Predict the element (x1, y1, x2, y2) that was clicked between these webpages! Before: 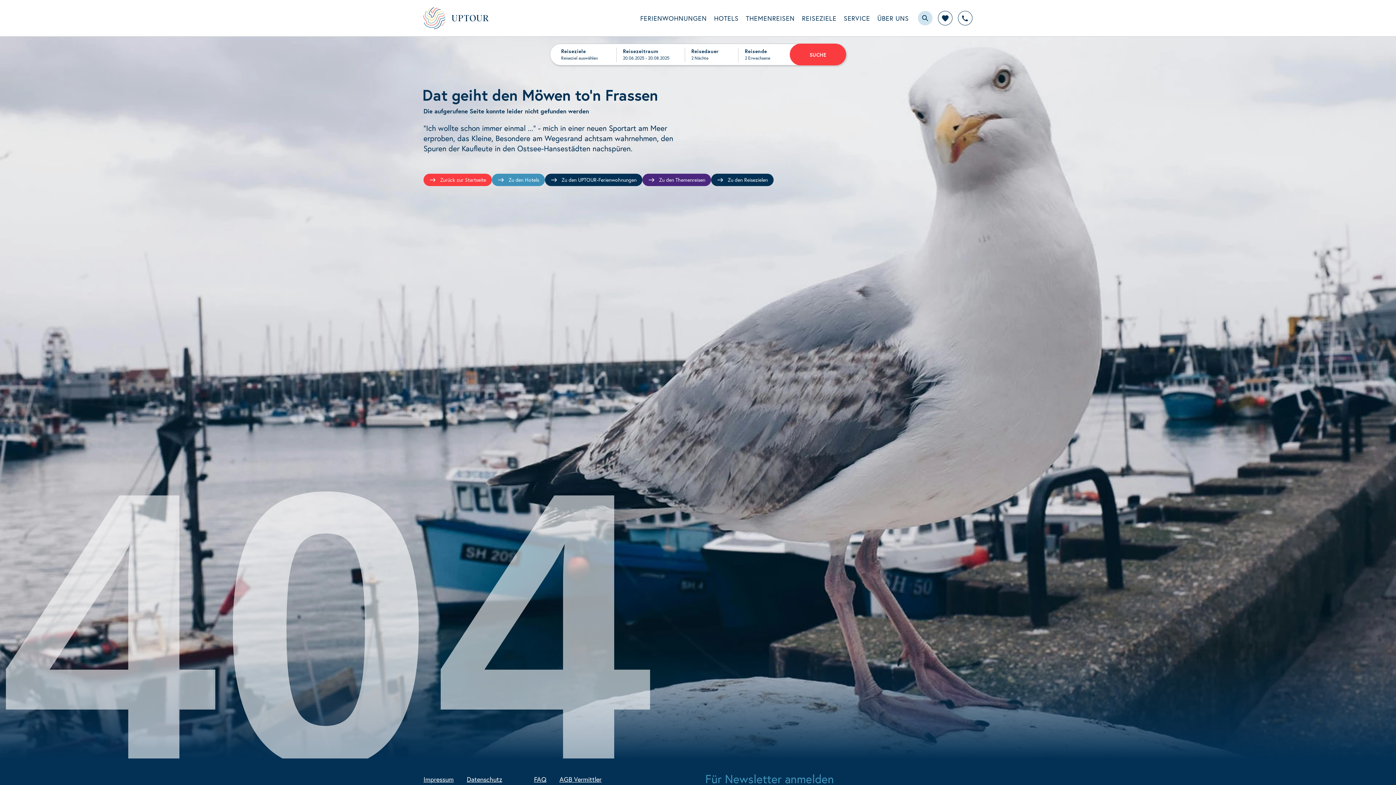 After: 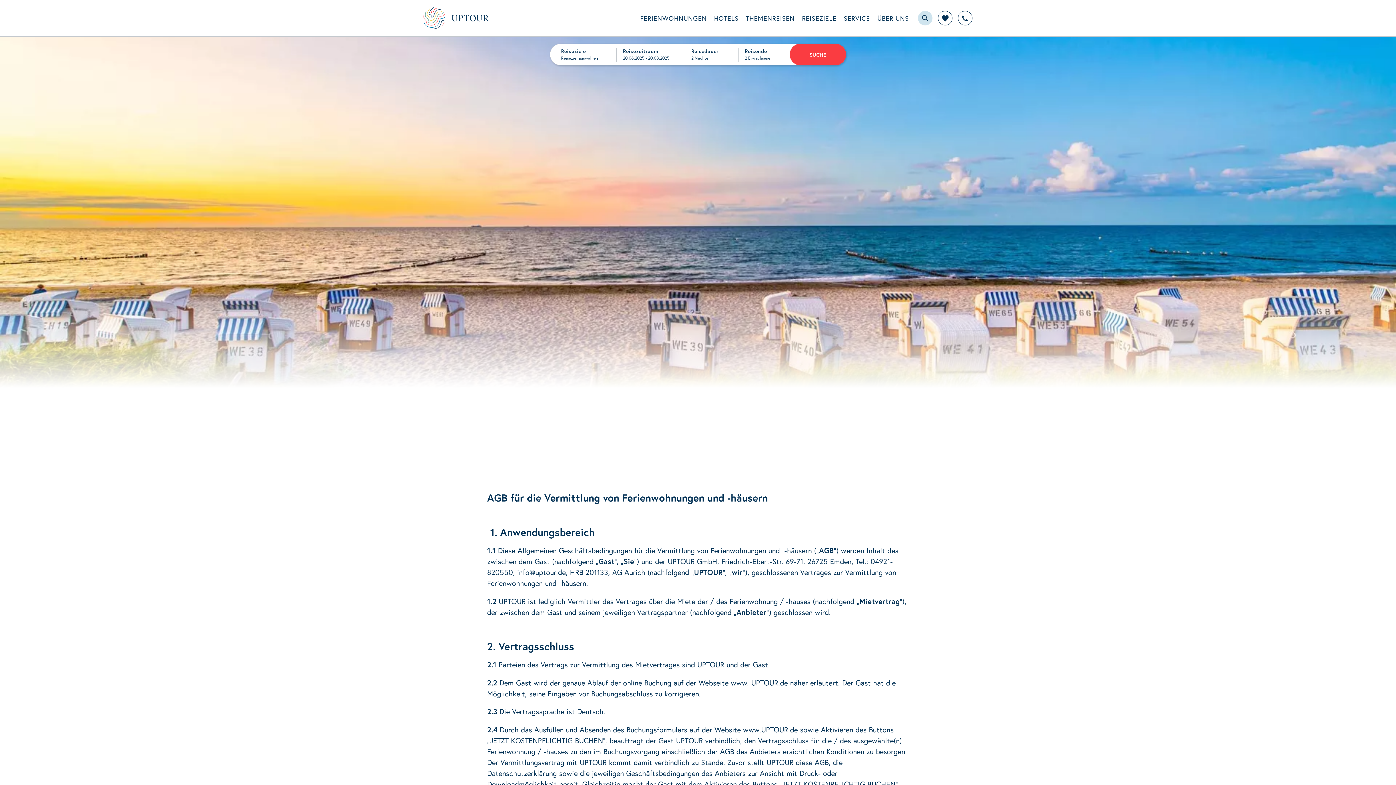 Action: bbox: (559, 775, 601, 784) label: AGB Vermittler